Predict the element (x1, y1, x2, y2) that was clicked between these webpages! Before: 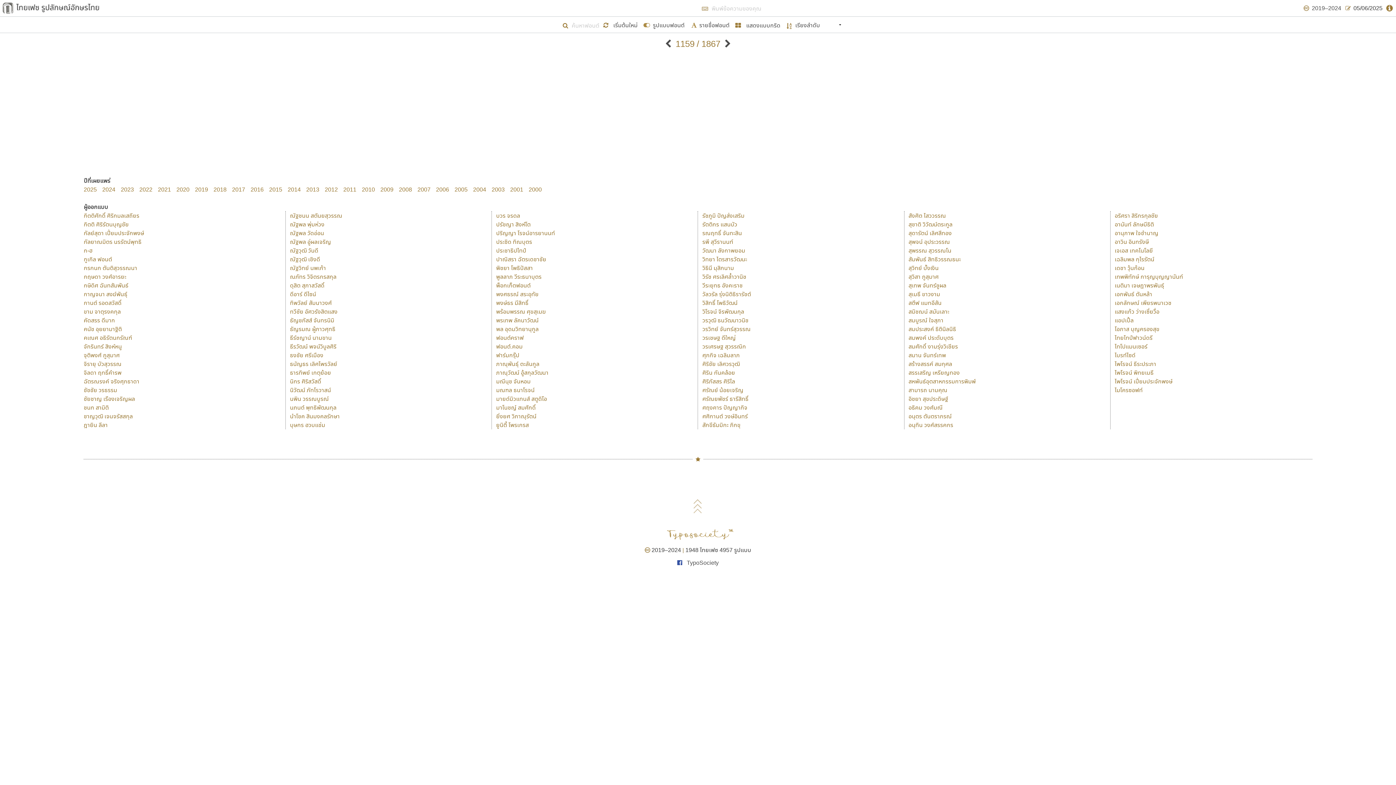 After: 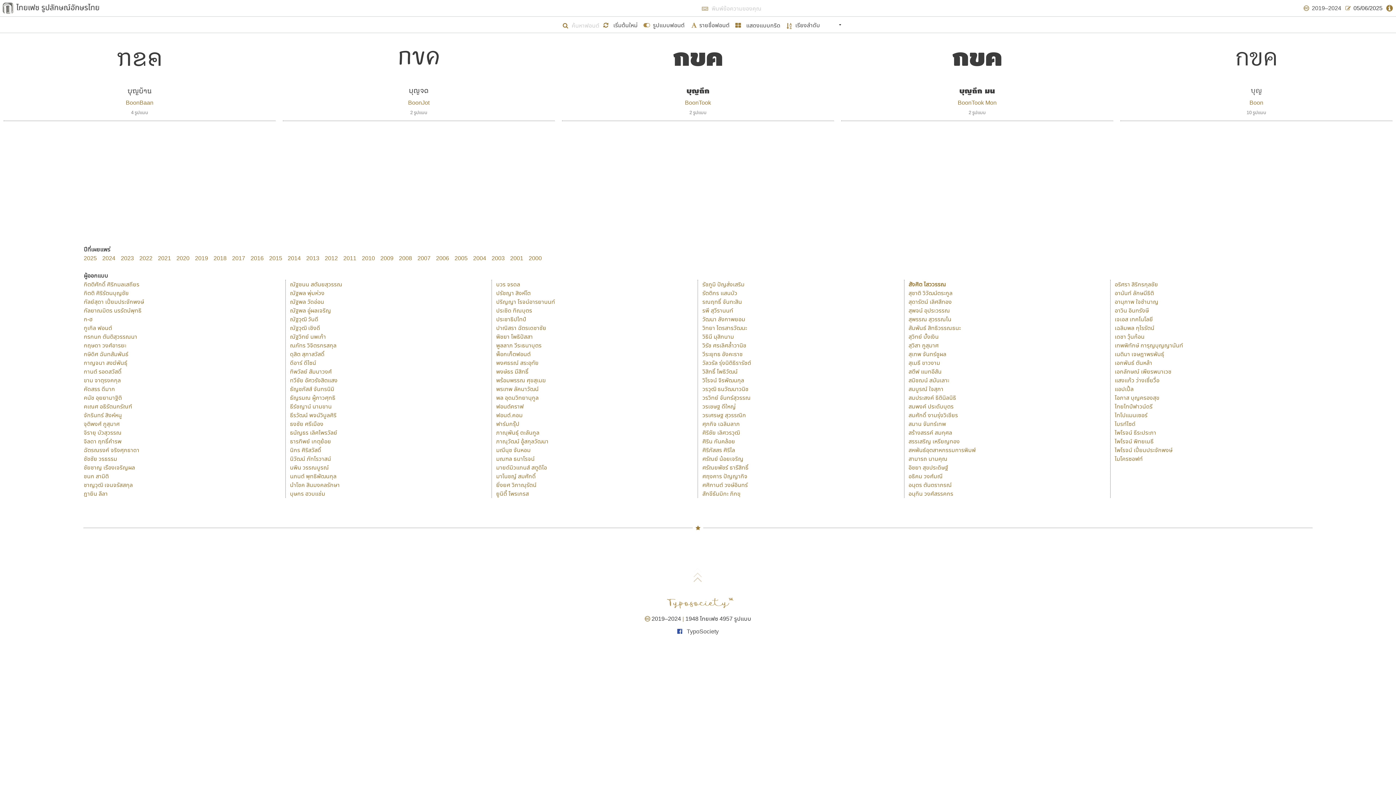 Action: bbox: (908, 211, 951, 219) label: สังศิต ไสววรรณ